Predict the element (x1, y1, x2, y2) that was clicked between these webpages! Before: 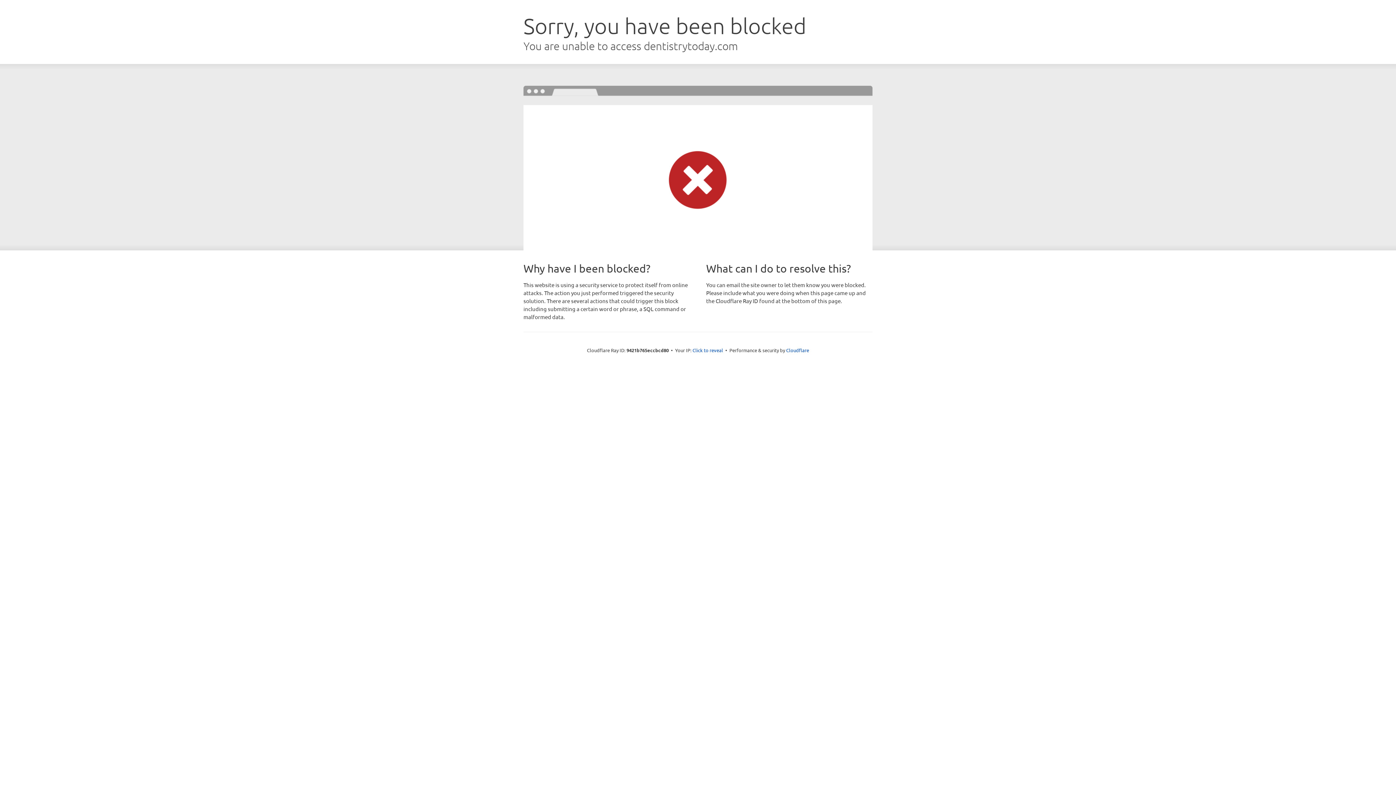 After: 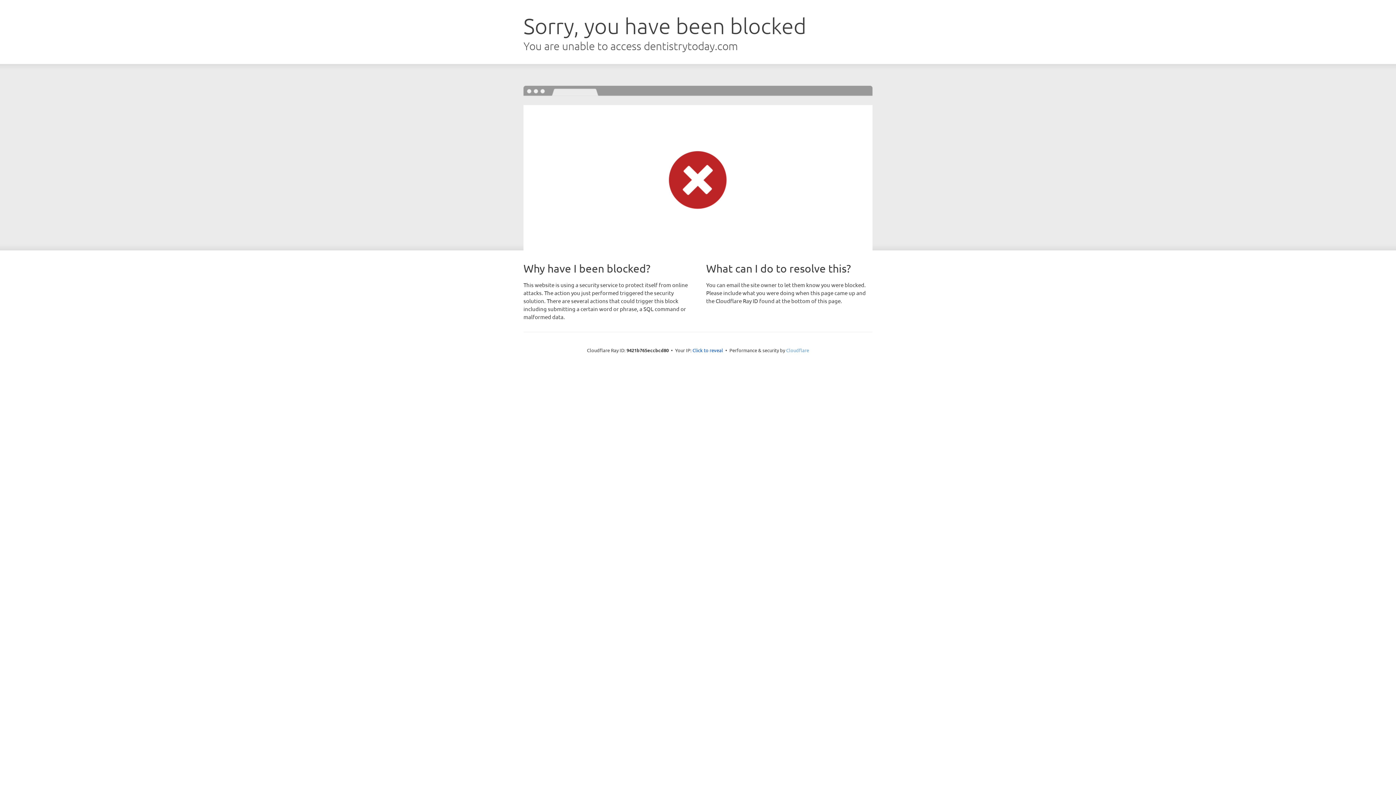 Action: label: Cloudflare bbox: (786, 347, 809, 353)